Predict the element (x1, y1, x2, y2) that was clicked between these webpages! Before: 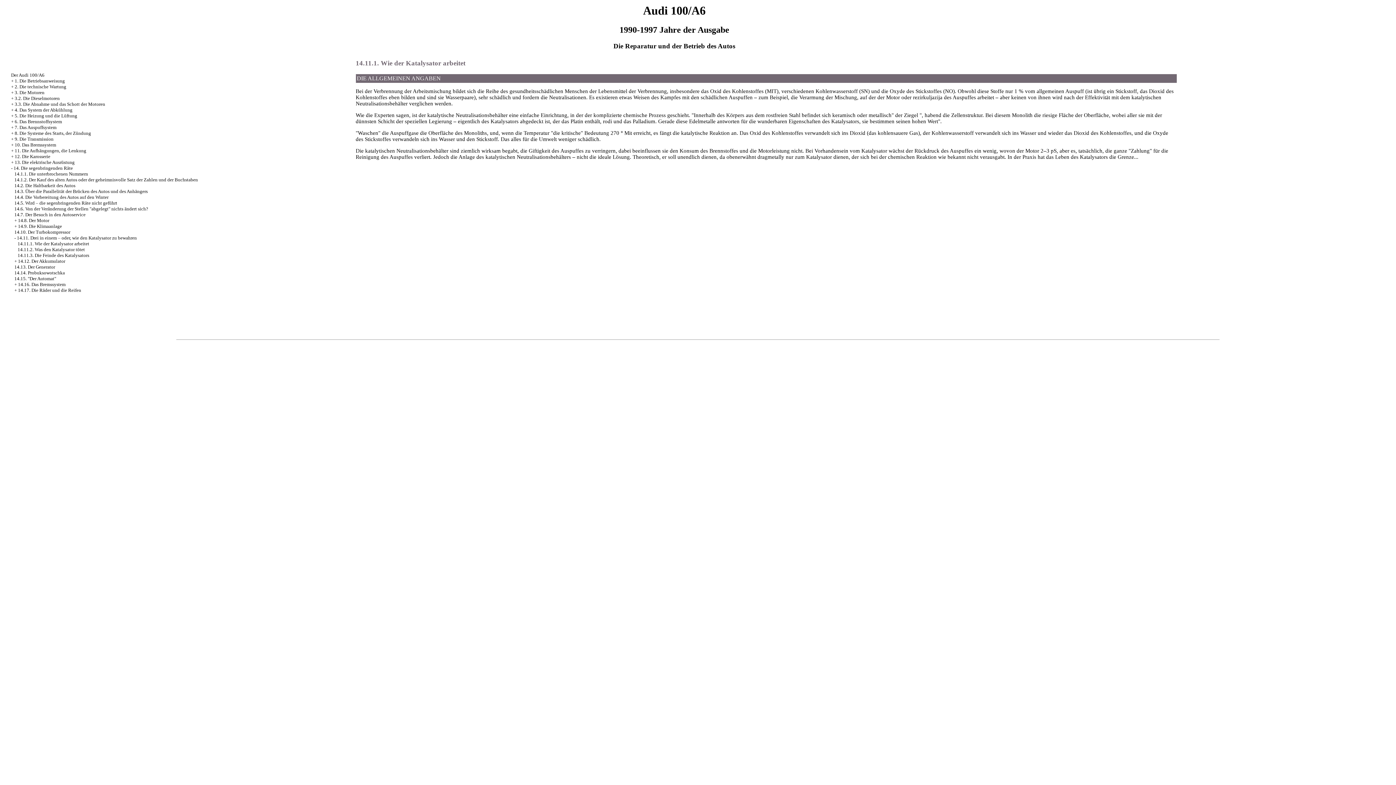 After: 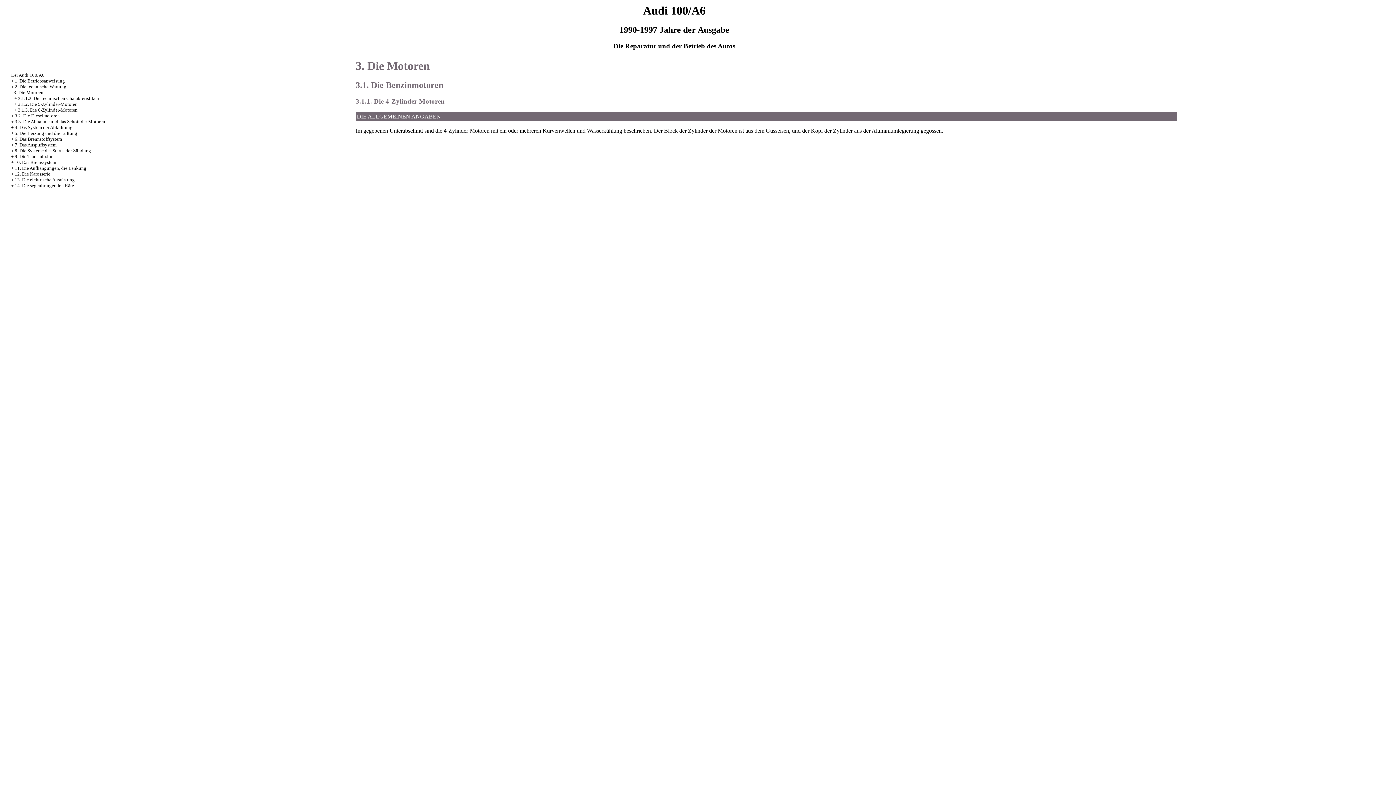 Action: bbox: (14, 89, 44, 95) label: 3. Die Motoren